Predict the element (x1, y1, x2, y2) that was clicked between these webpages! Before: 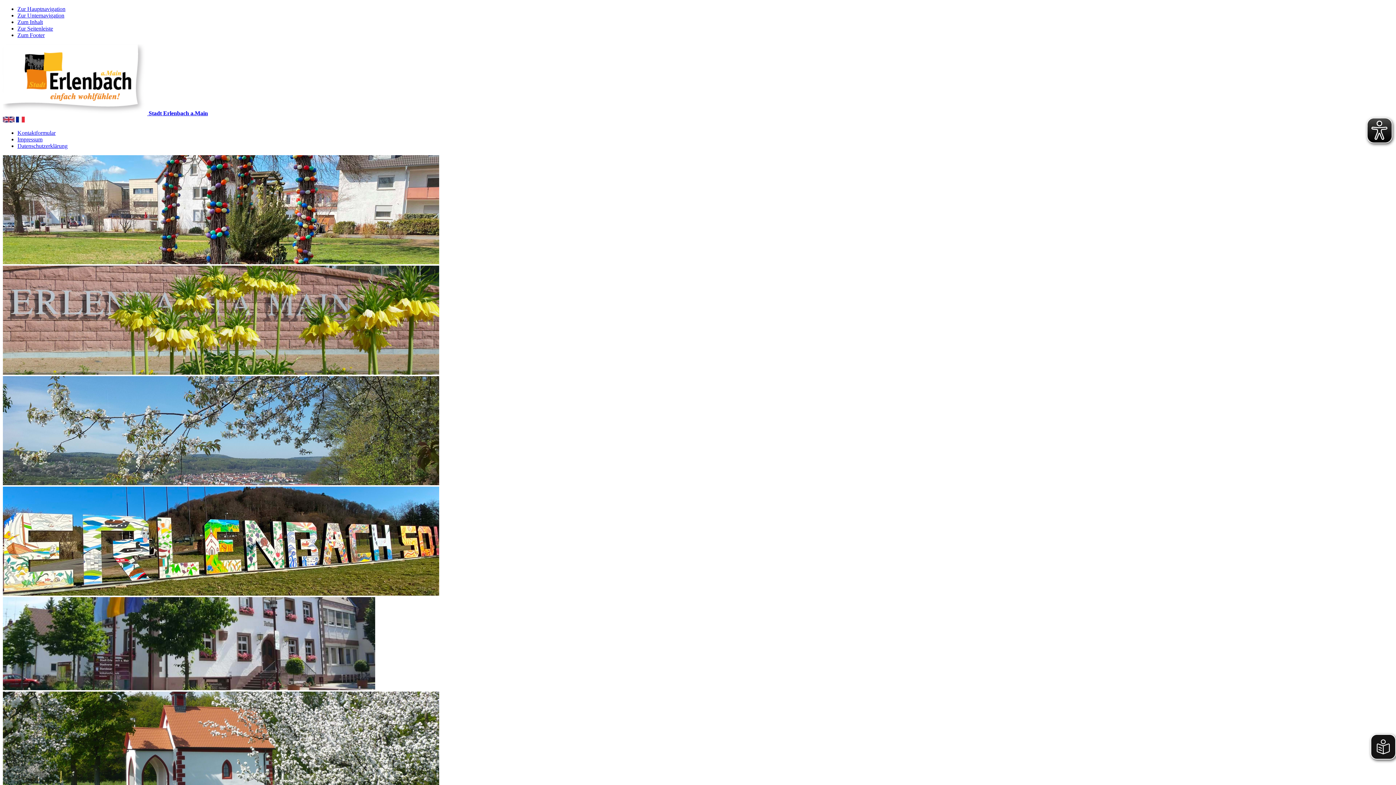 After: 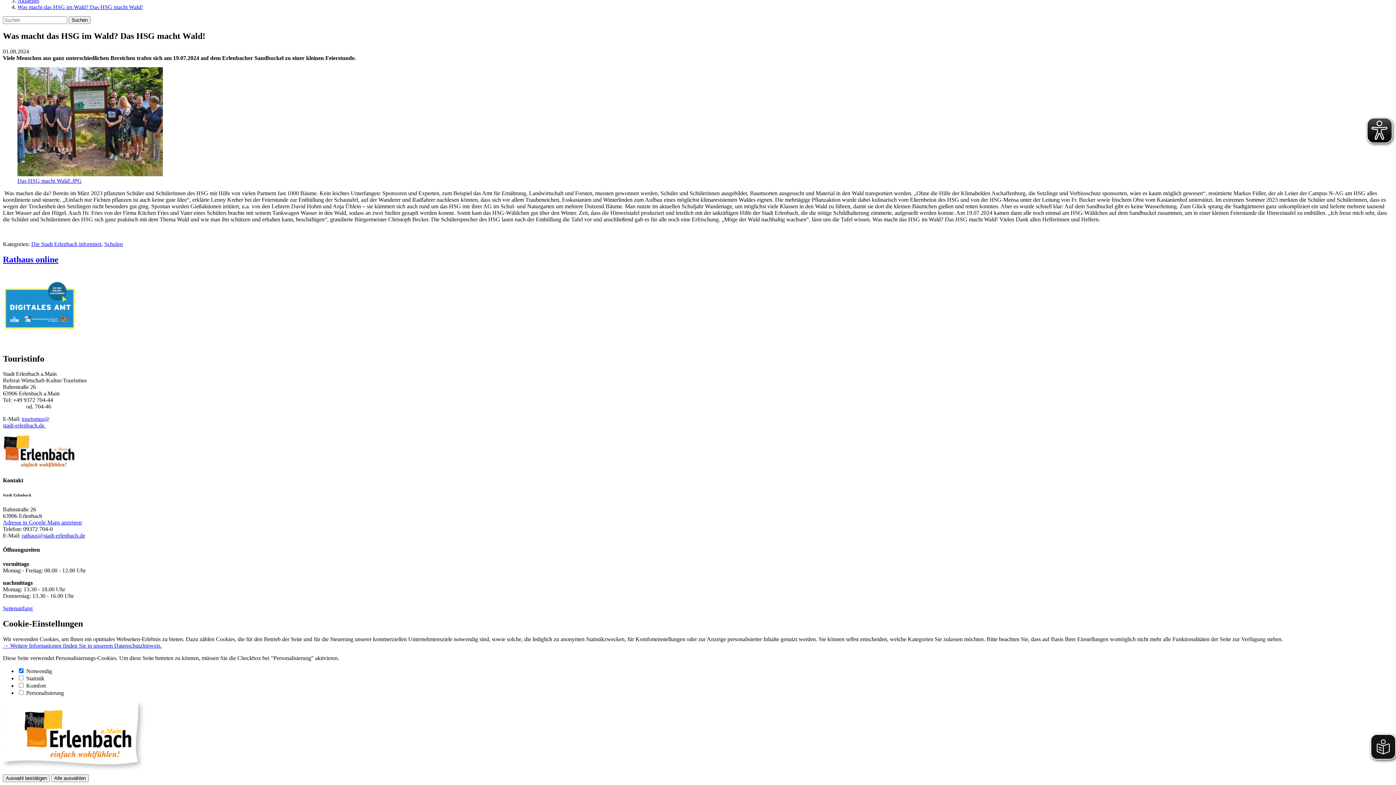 Action: bbox: (17, 12, 64, 18) label: Zur Unternavigation